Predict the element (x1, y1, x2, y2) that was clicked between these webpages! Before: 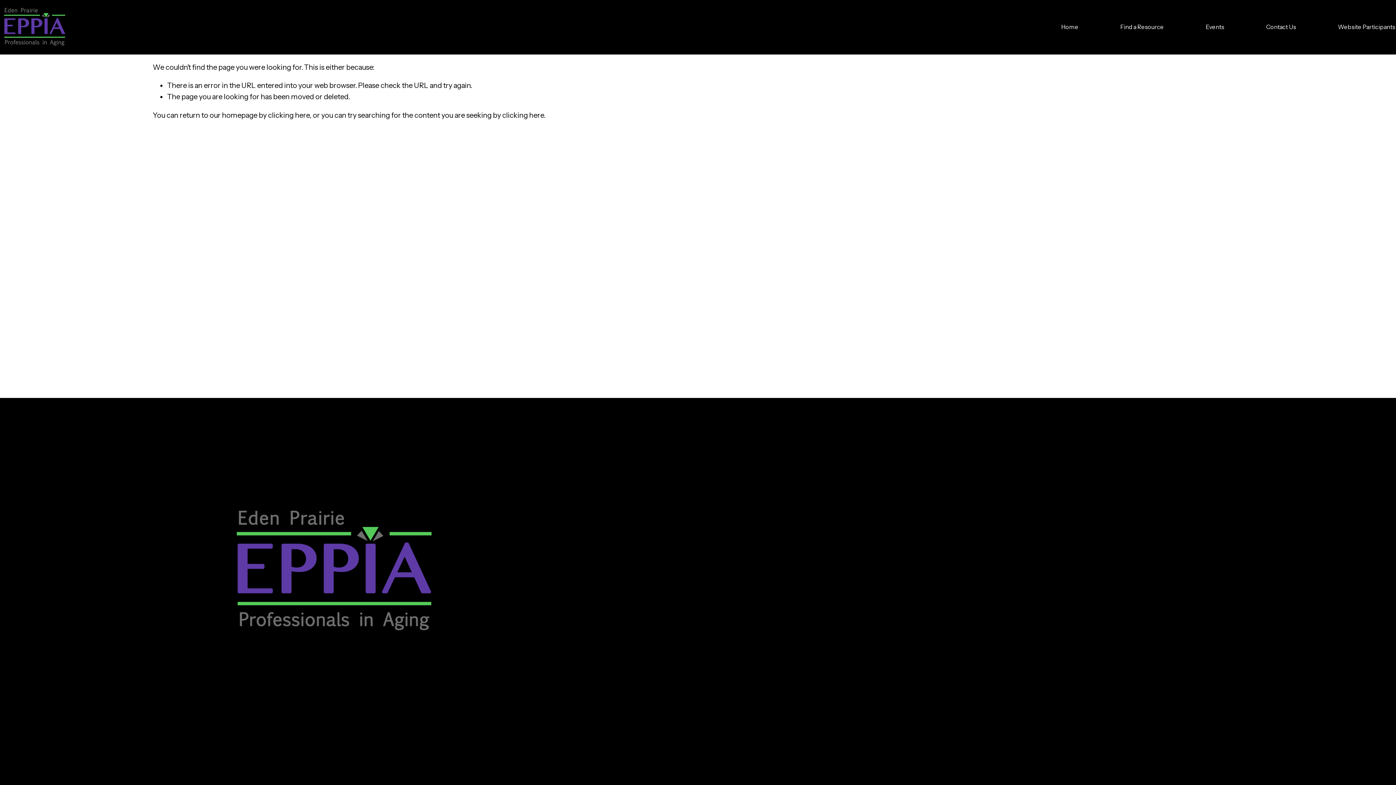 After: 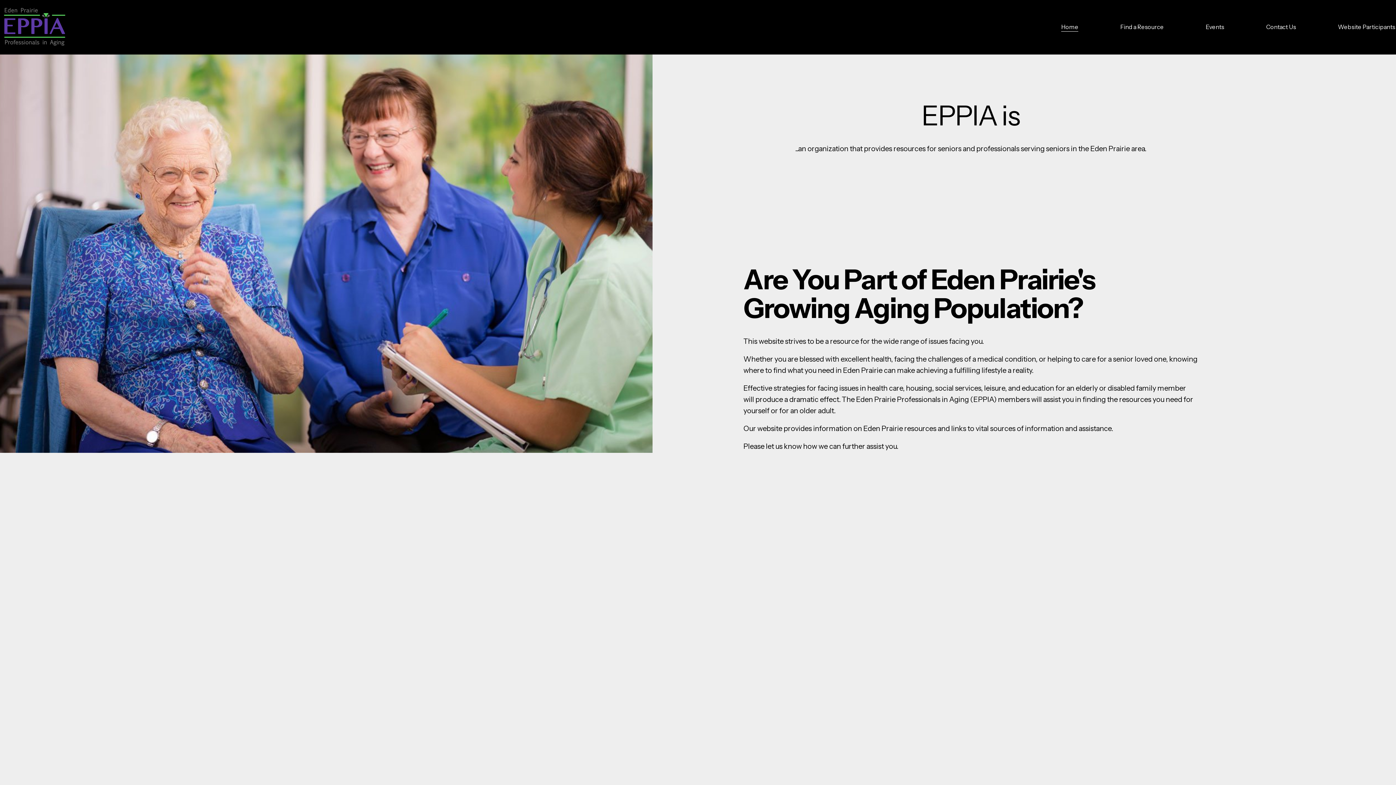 Action: bbox: (268, 110, 309, 119) label: clicking here